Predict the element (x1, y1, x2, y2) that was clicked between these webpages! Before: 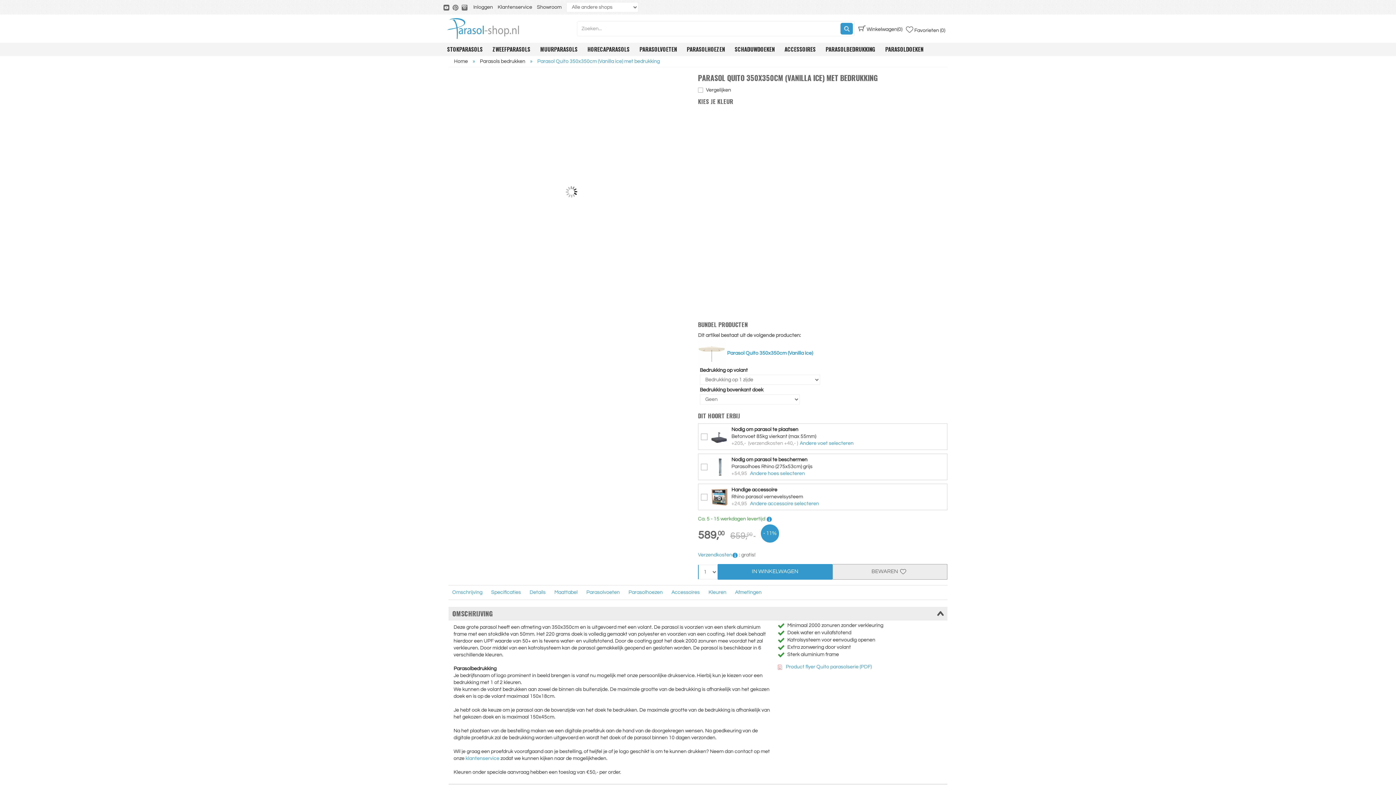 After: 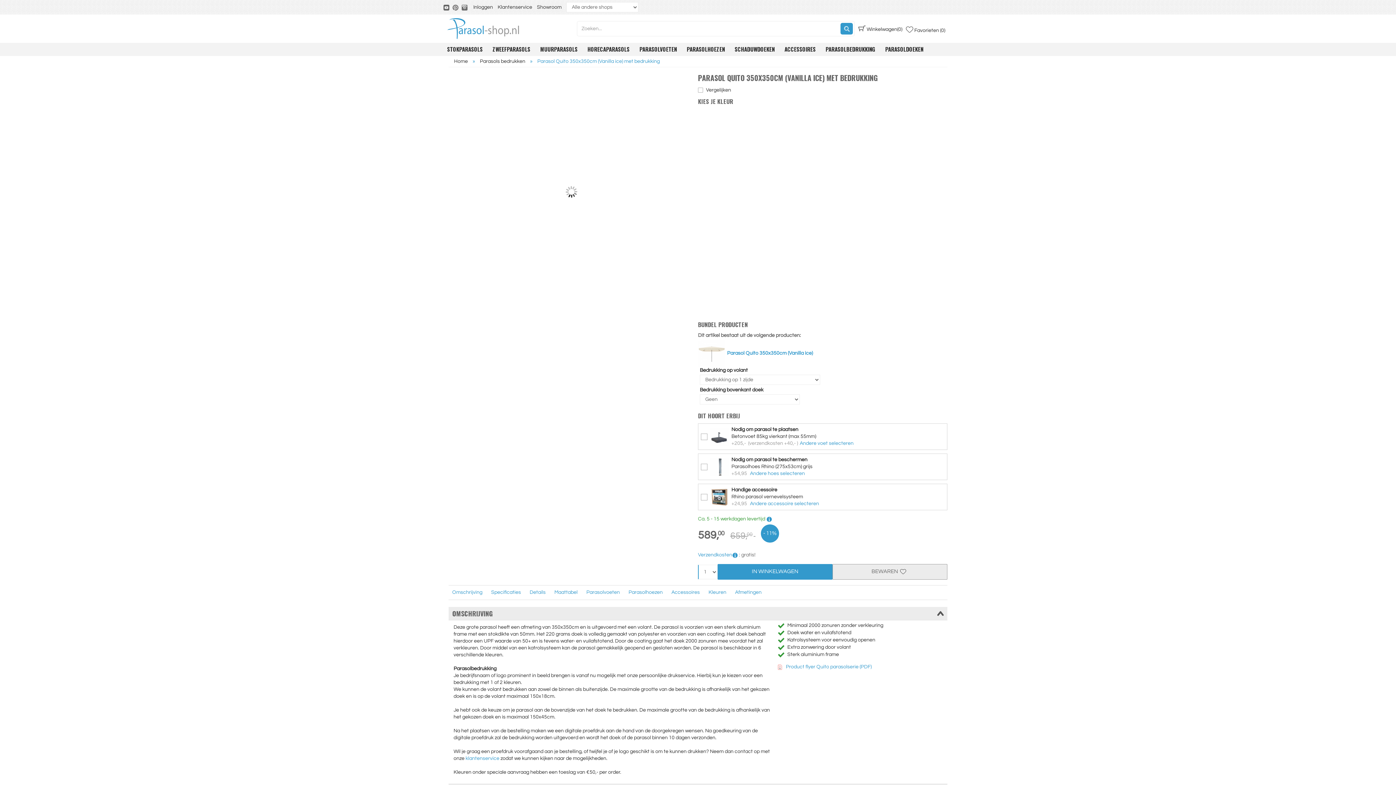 Action: label:   bbox: (452, 4, 459, 9)